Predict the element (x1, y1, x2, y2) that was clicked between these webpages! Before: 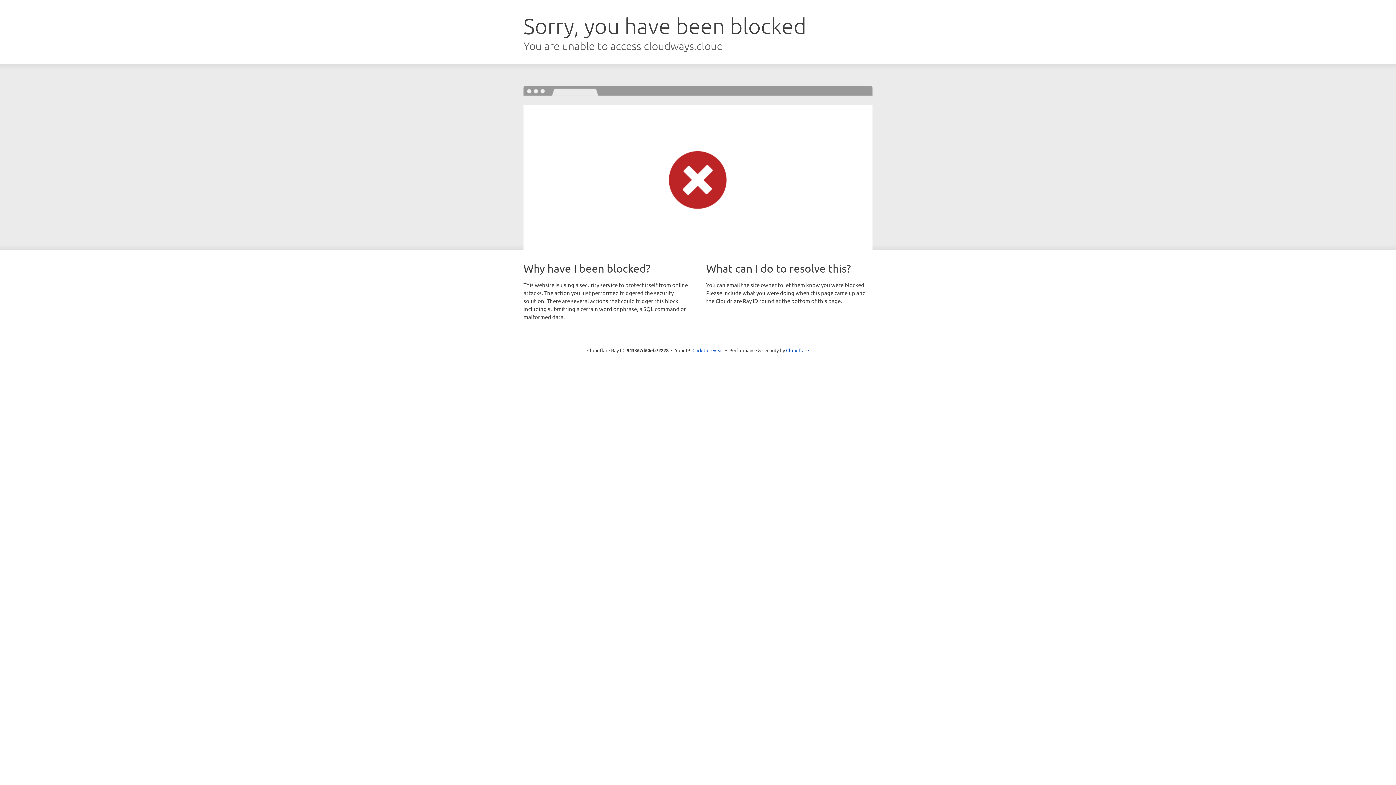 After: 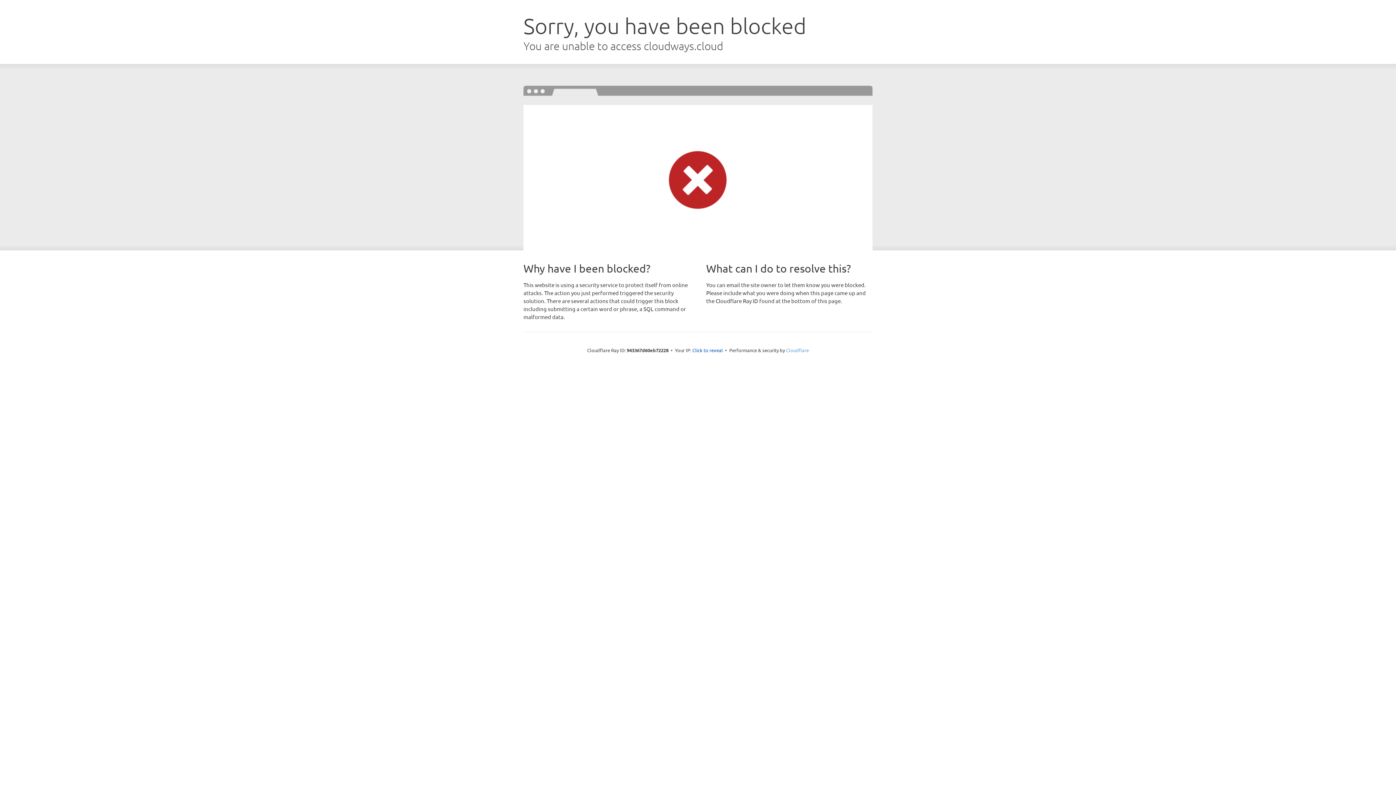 Action: bbox: (786, 347, 809, 353) label: Cloudflare